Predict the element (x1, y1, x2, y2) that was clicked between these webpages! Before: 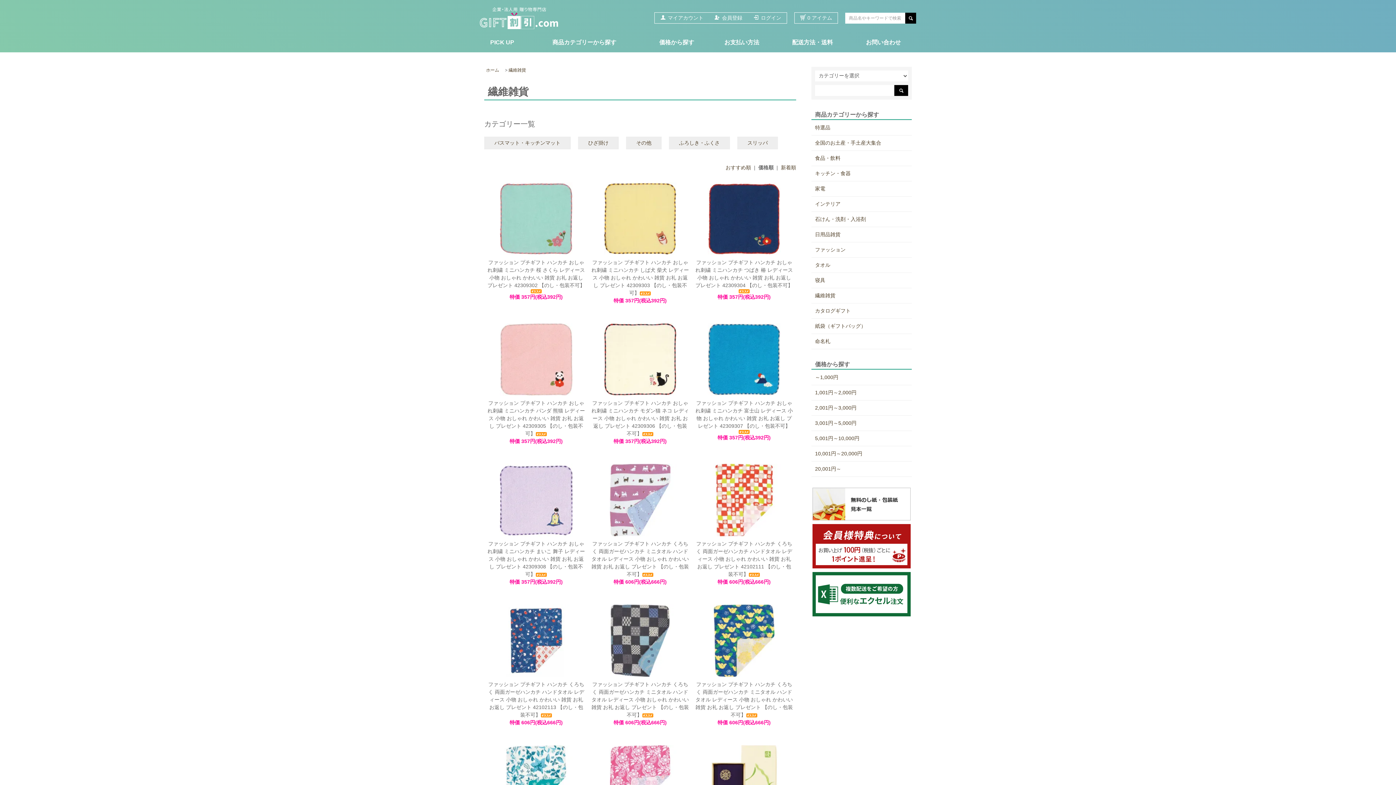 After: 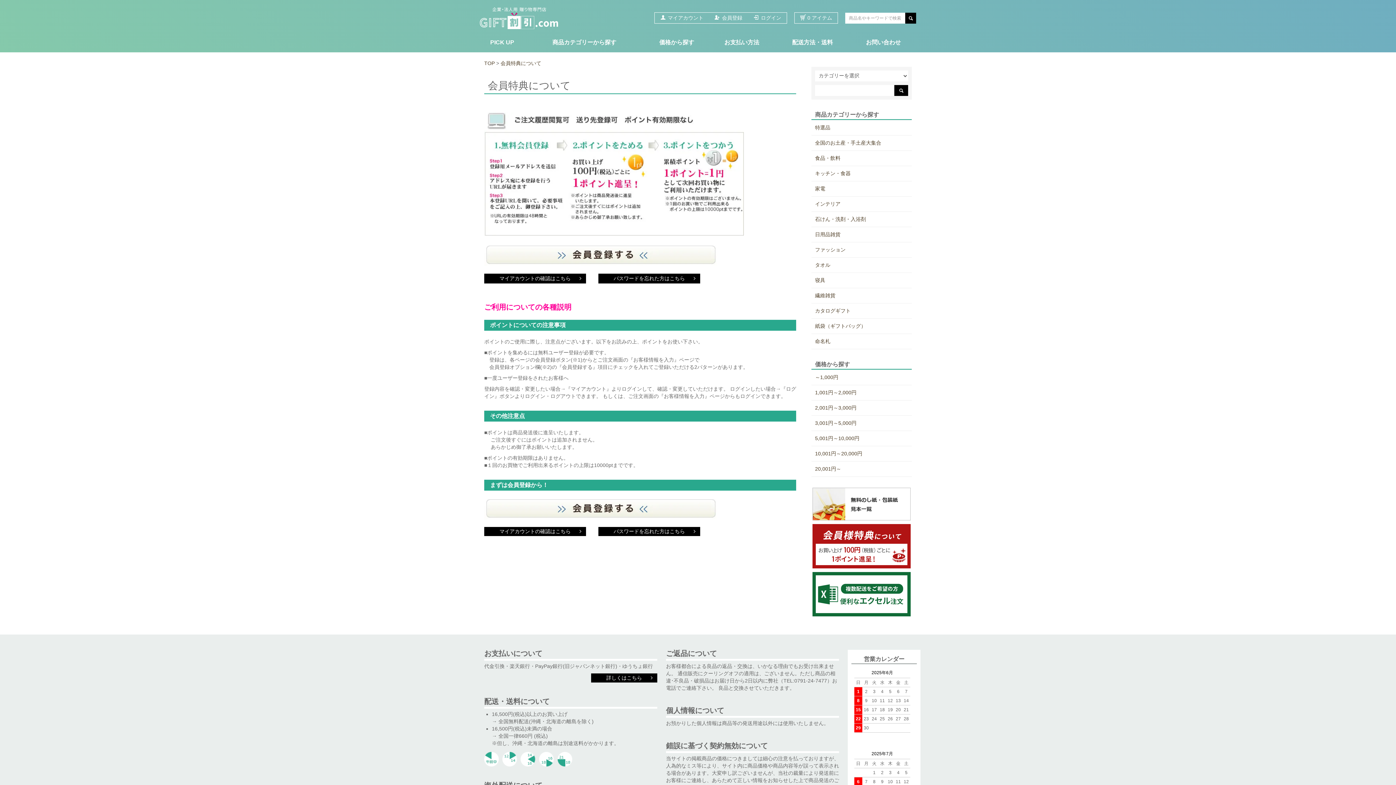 Action: bbox: (812, 524, 911, 568)